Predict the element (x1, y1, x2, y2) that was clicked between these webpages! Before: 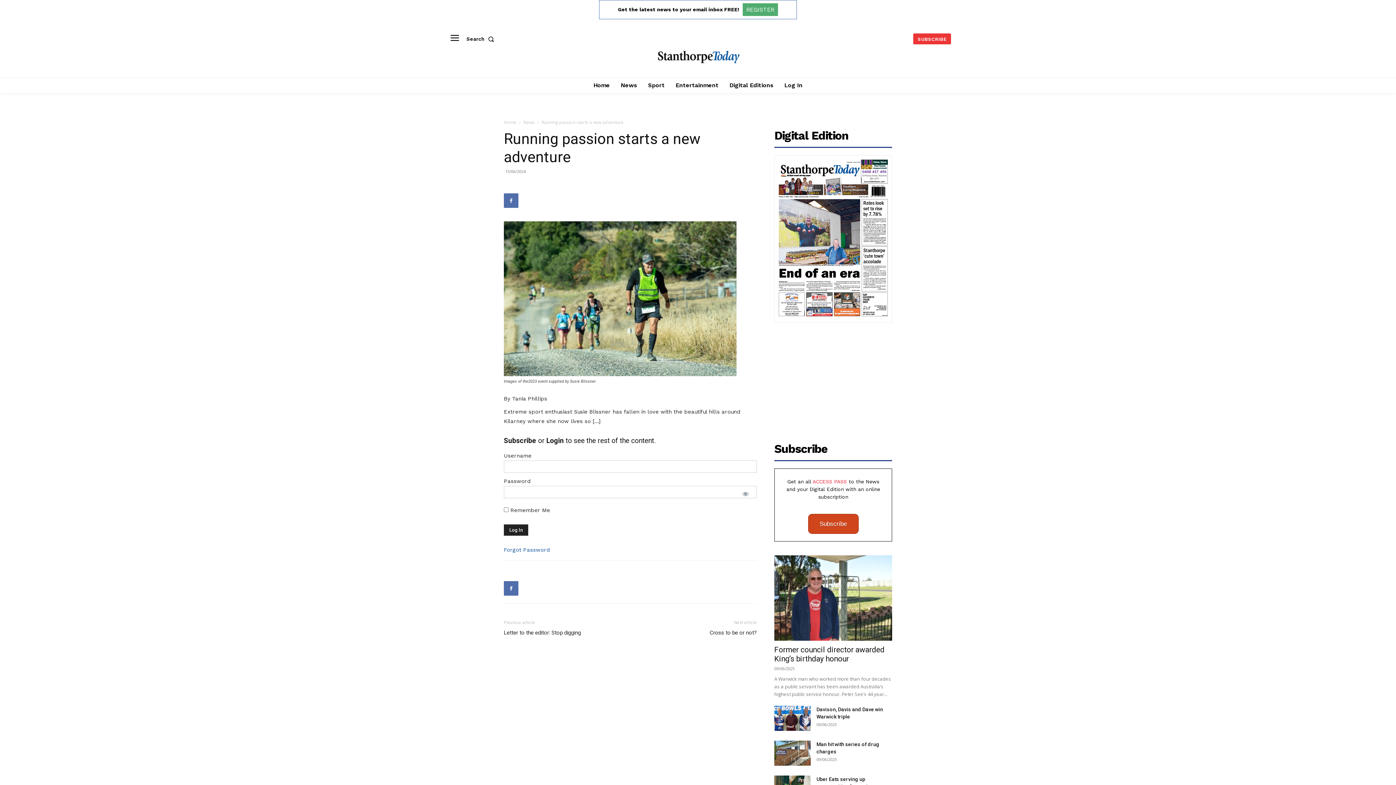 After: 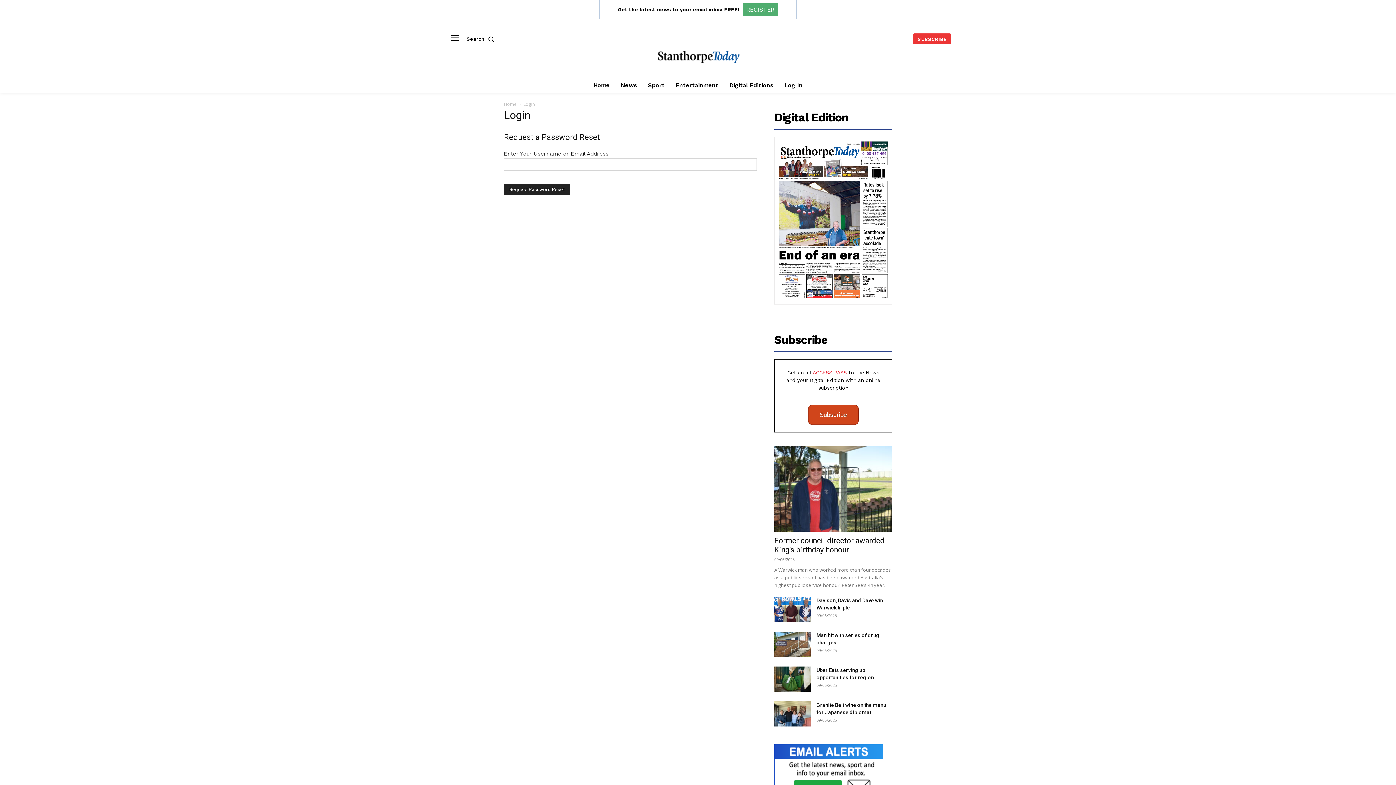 Action: bbox: (504, 546, 549, 553) label: Forgot Password